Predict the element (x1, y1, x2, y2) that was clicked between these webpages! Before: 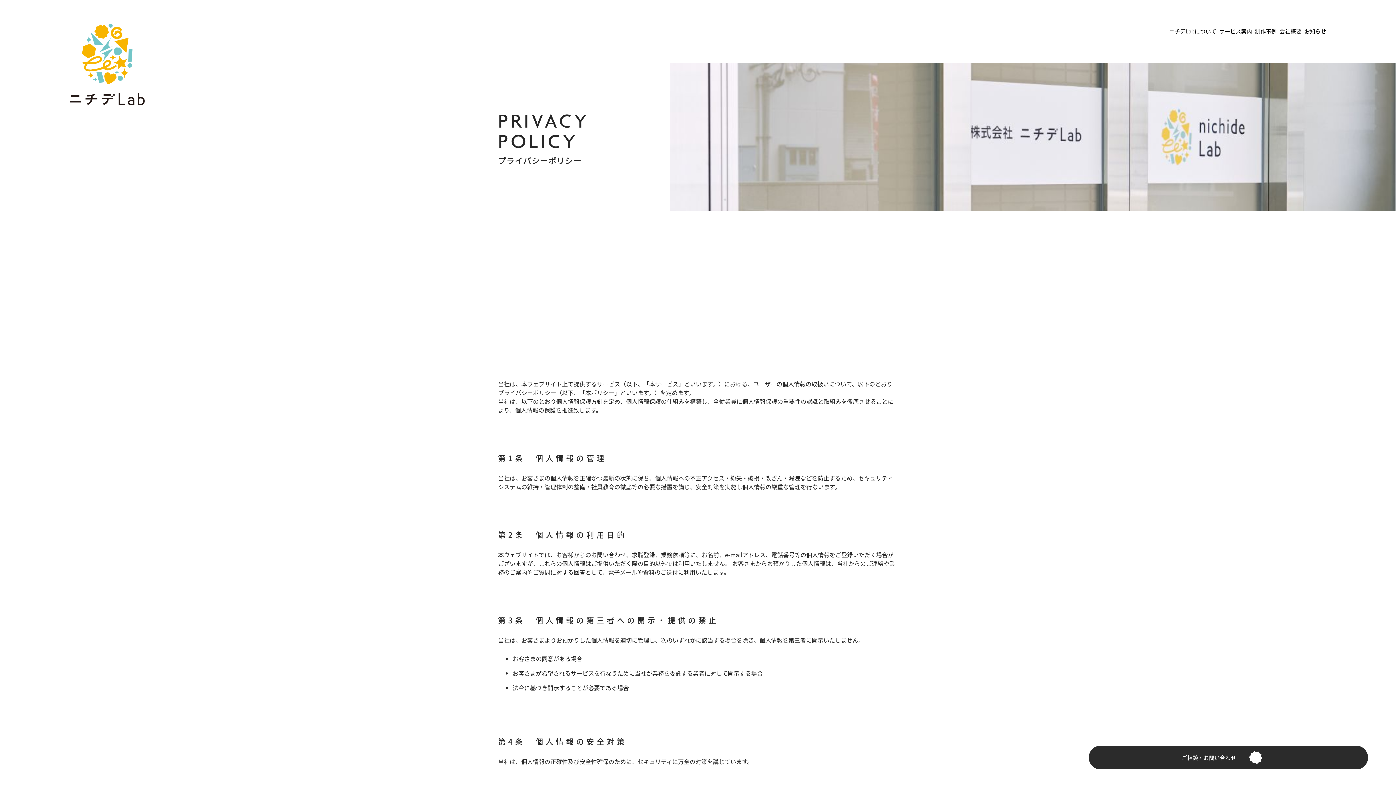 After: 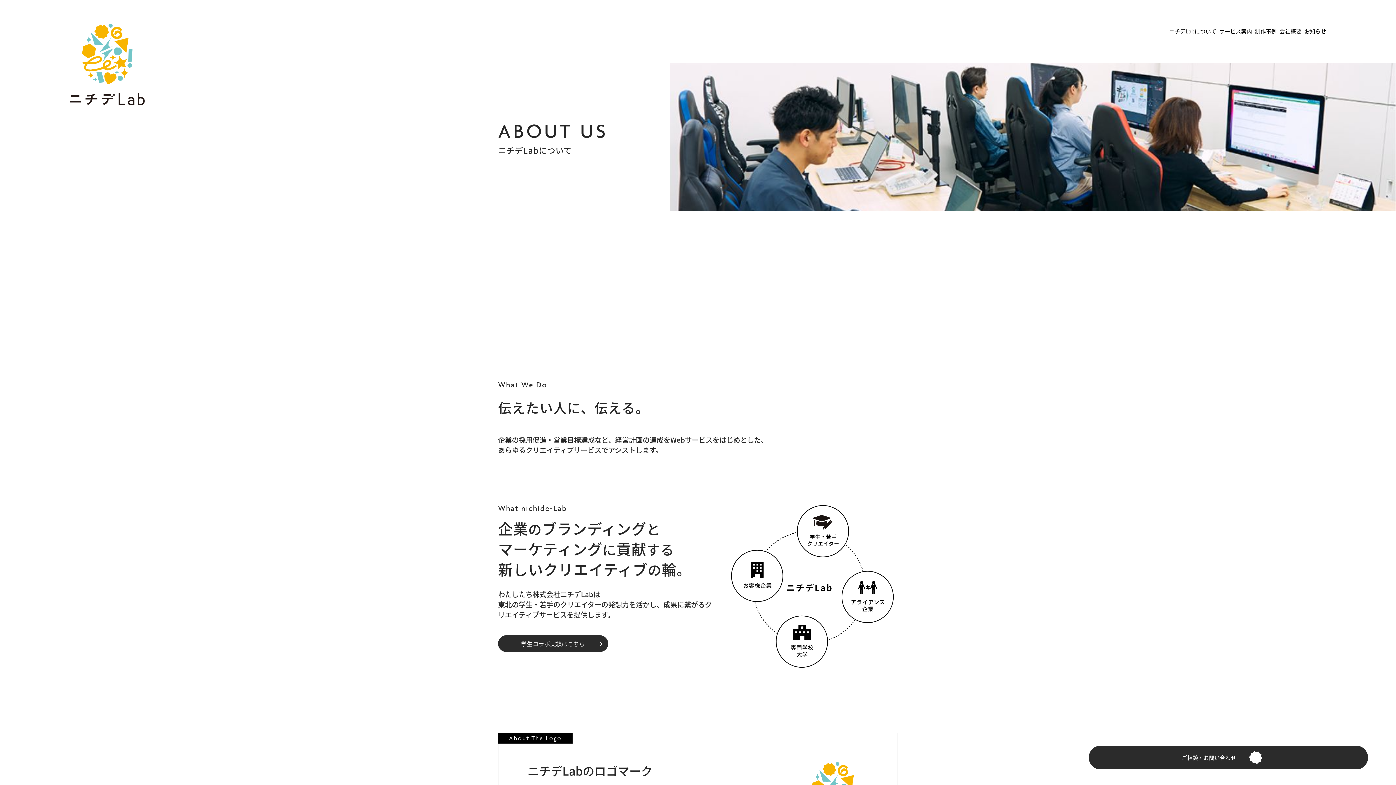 Action: bbox: (1169, 28, 1216, 34) label: ニチデLabについて